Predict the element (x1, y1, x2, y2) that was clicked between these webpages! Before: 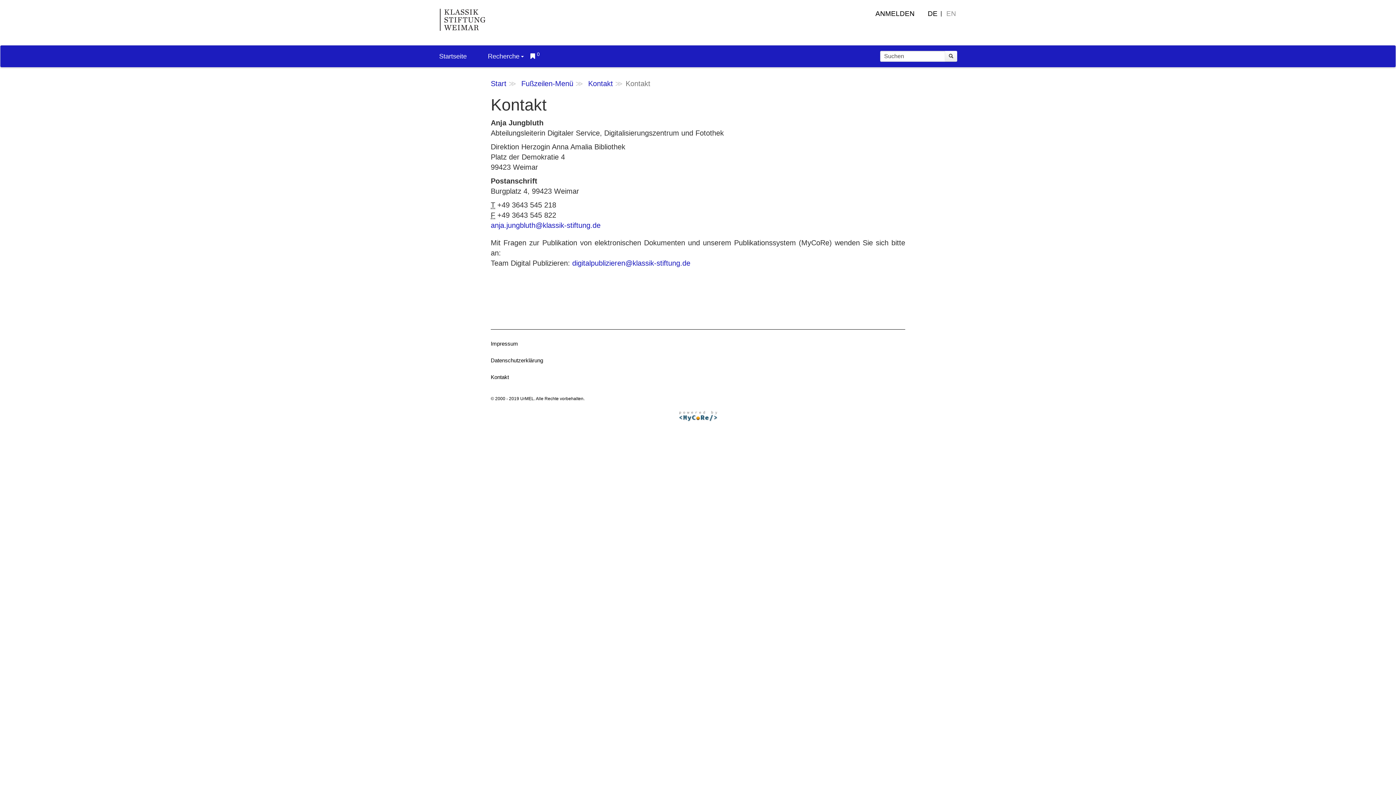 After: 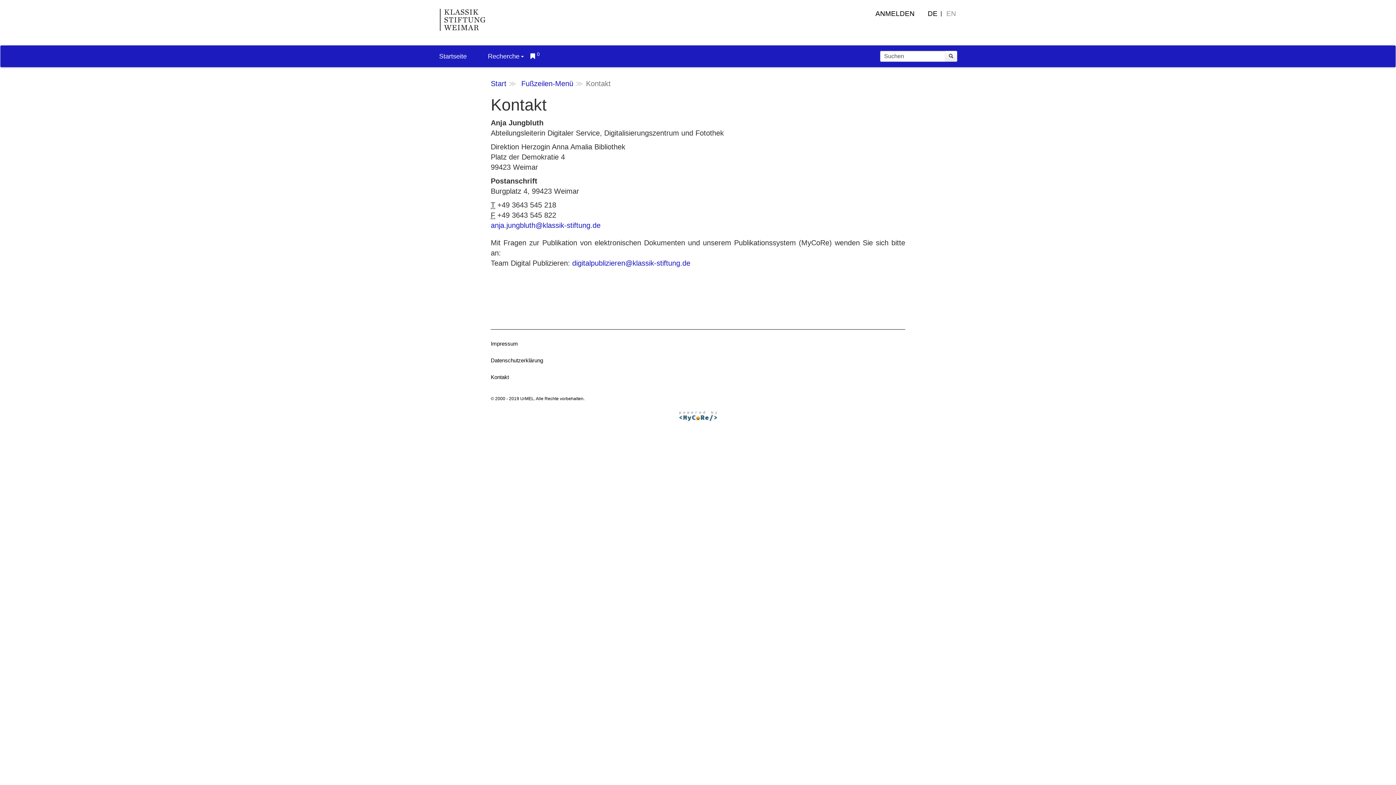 Action: label: Kontakt bbox: (588, 79, 613, 87)